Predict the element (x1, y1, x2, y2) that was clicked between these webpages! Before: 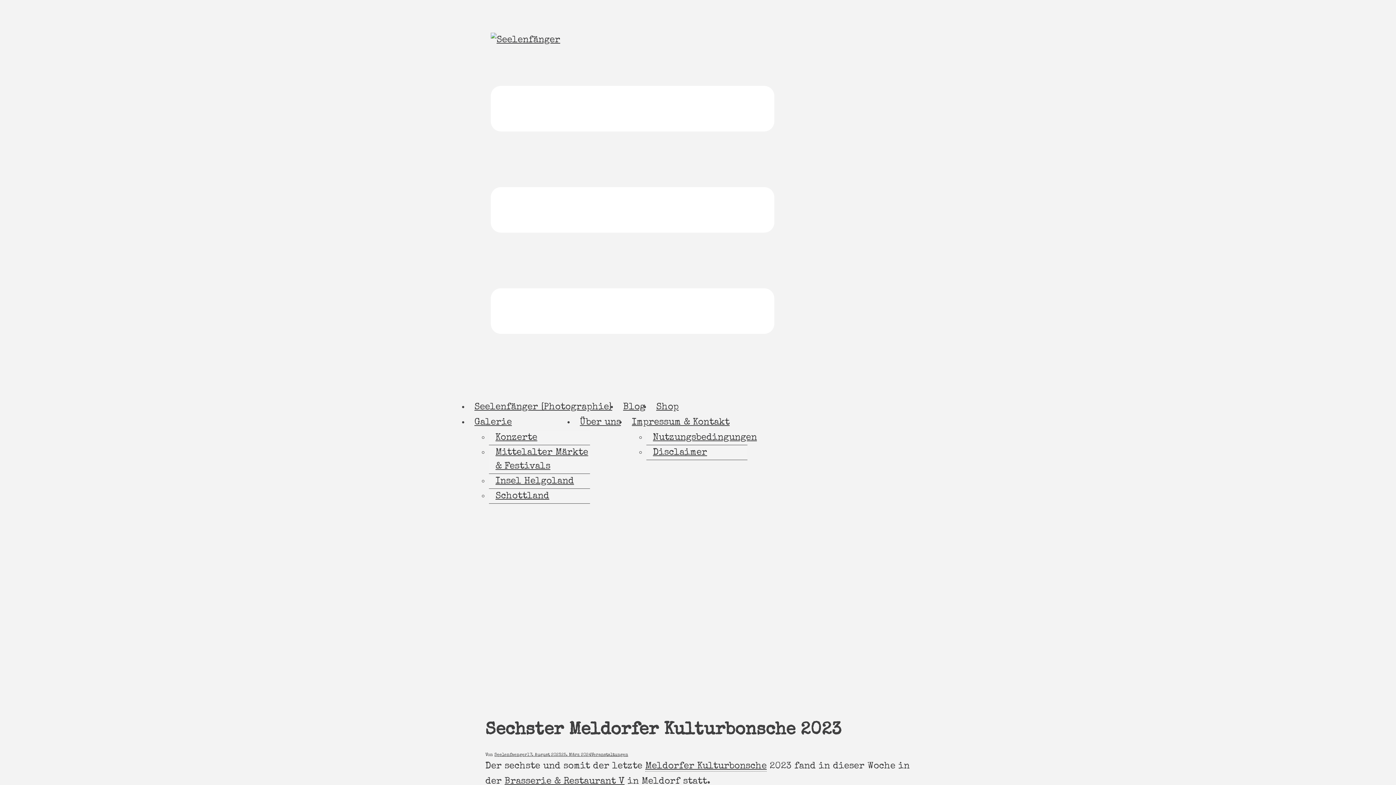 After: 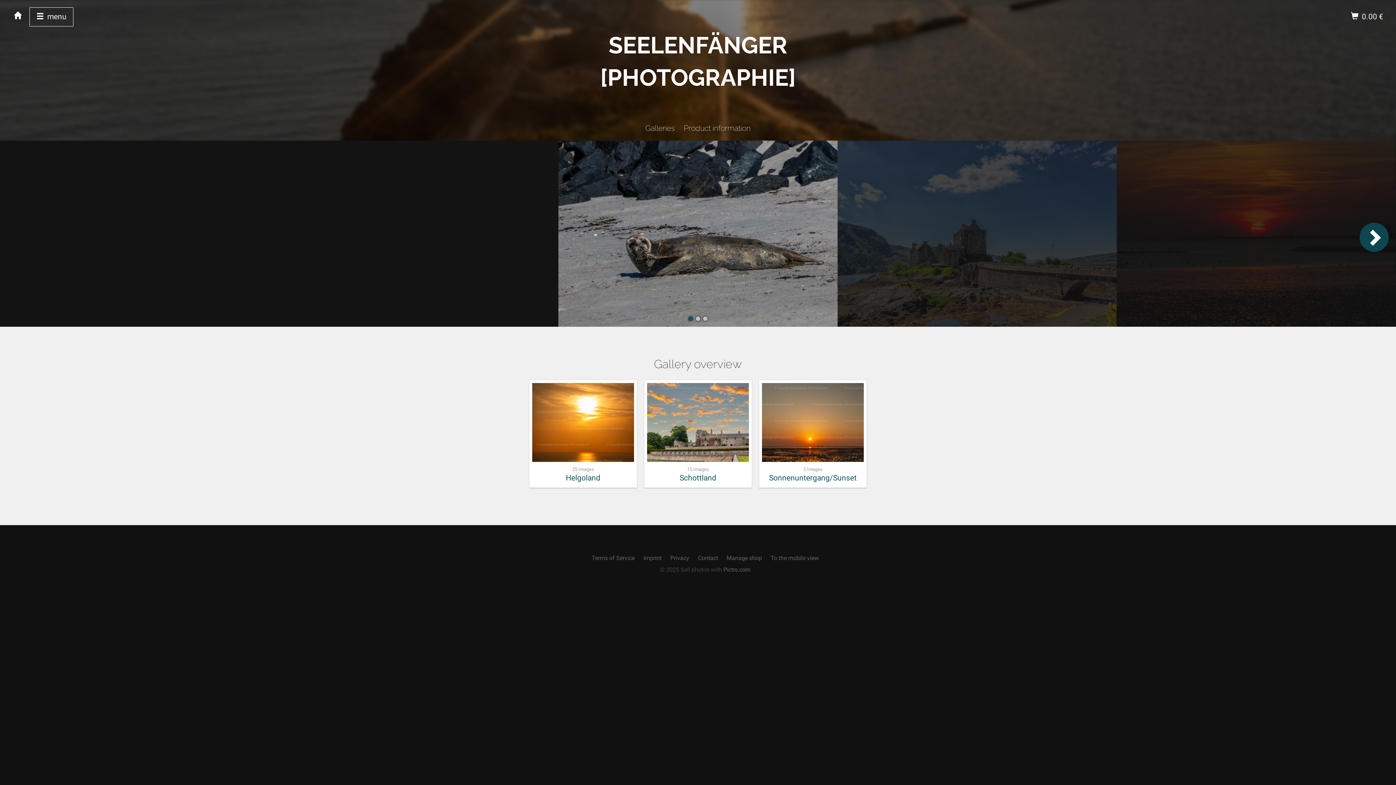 Action: label: Shop bbox: (656, 402, 678, 412)